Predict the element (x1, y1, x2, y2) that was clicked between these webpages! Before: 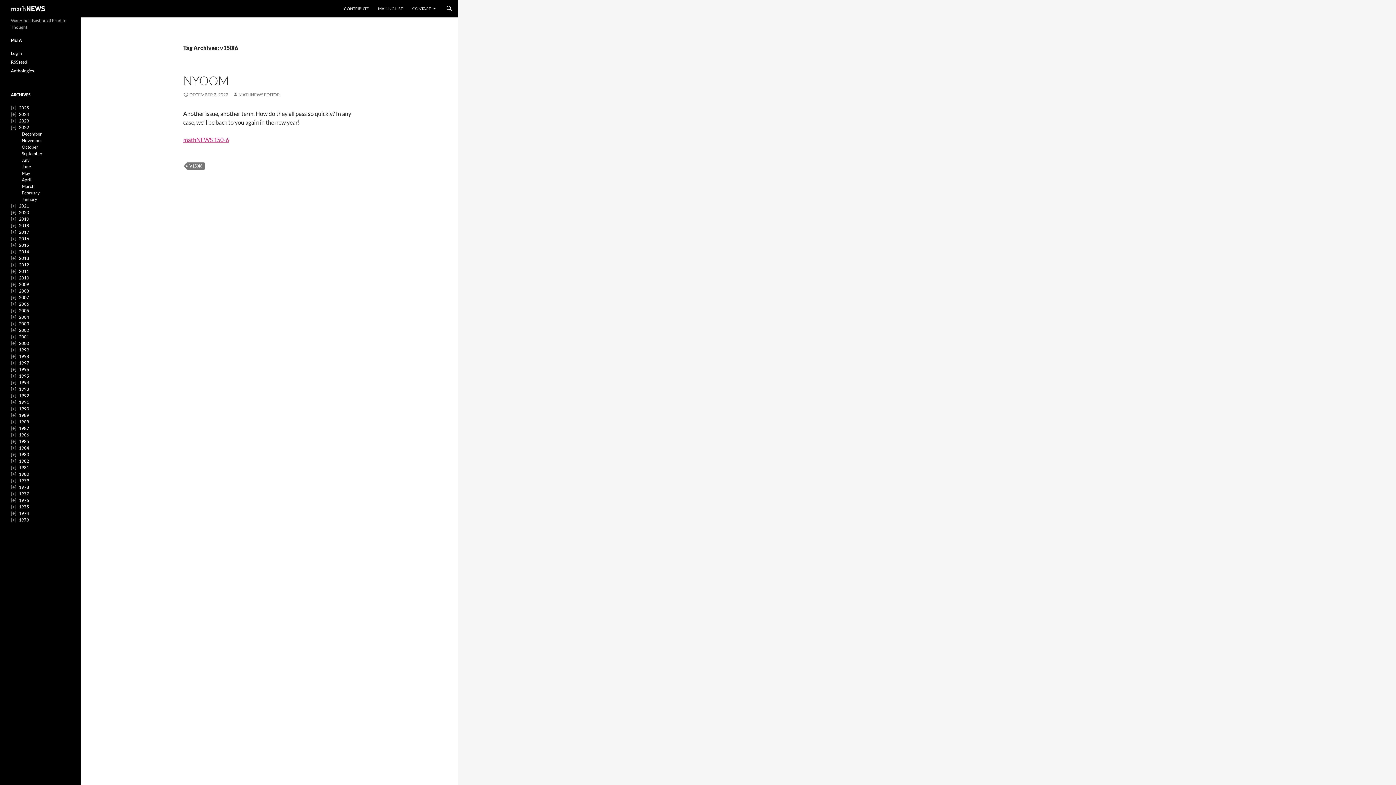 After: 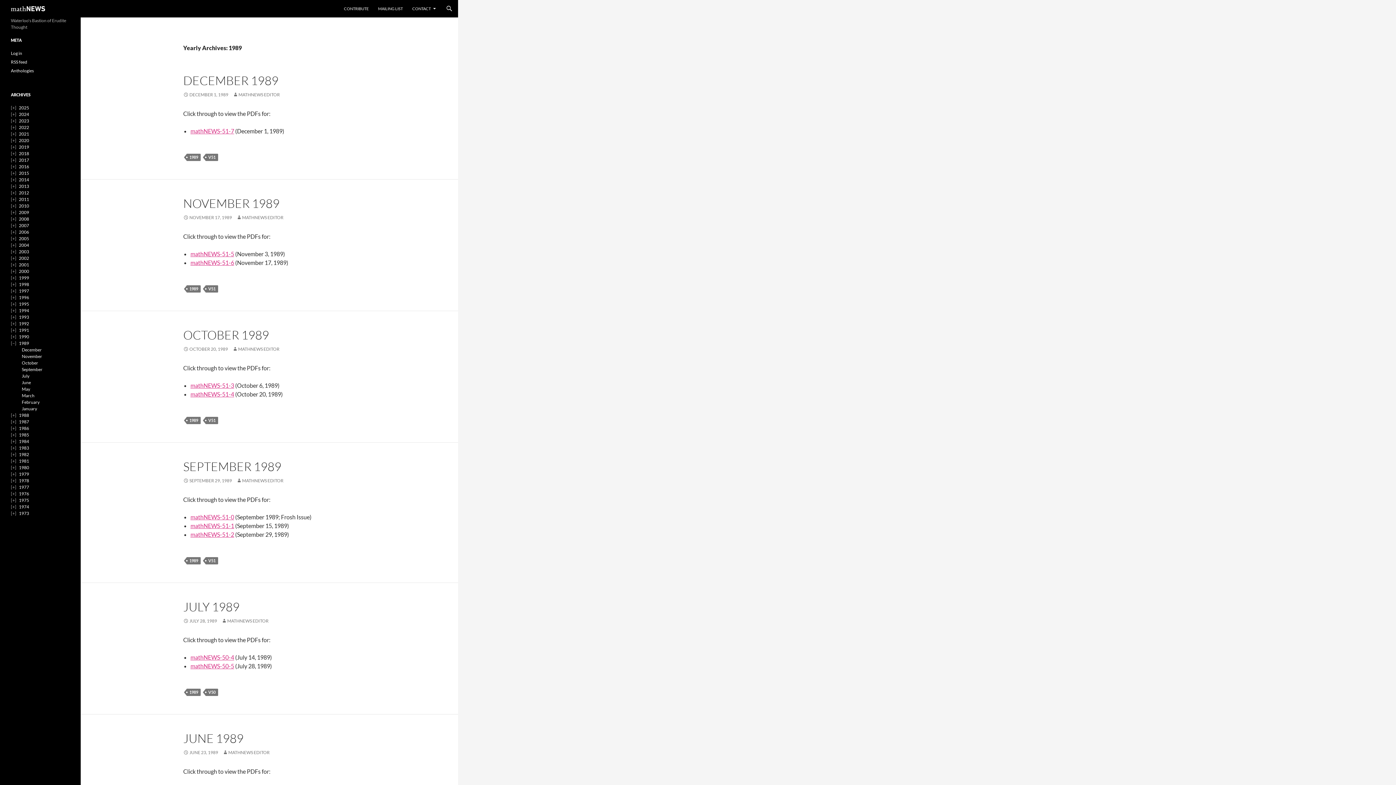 Action: label: 1989 bbox: (18, 412, 29, 418)